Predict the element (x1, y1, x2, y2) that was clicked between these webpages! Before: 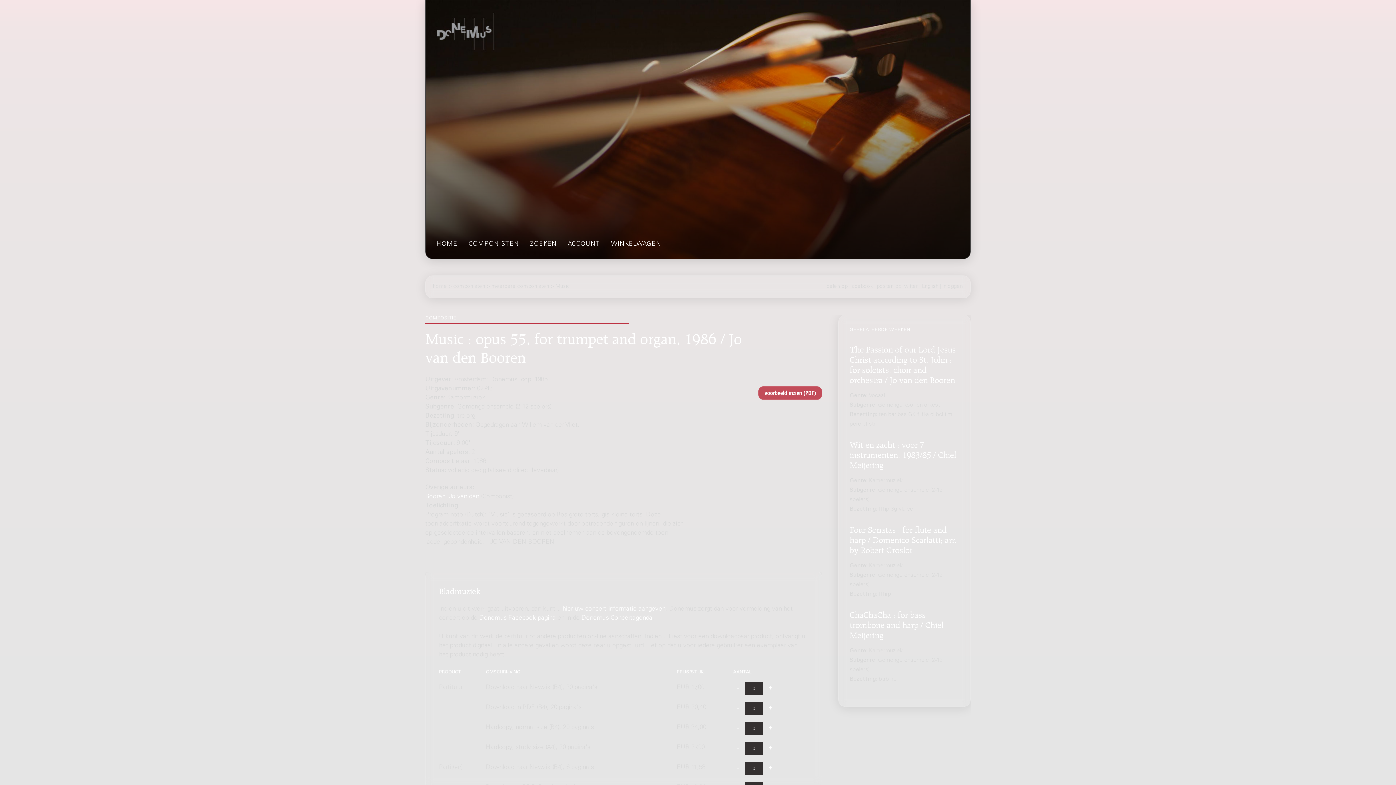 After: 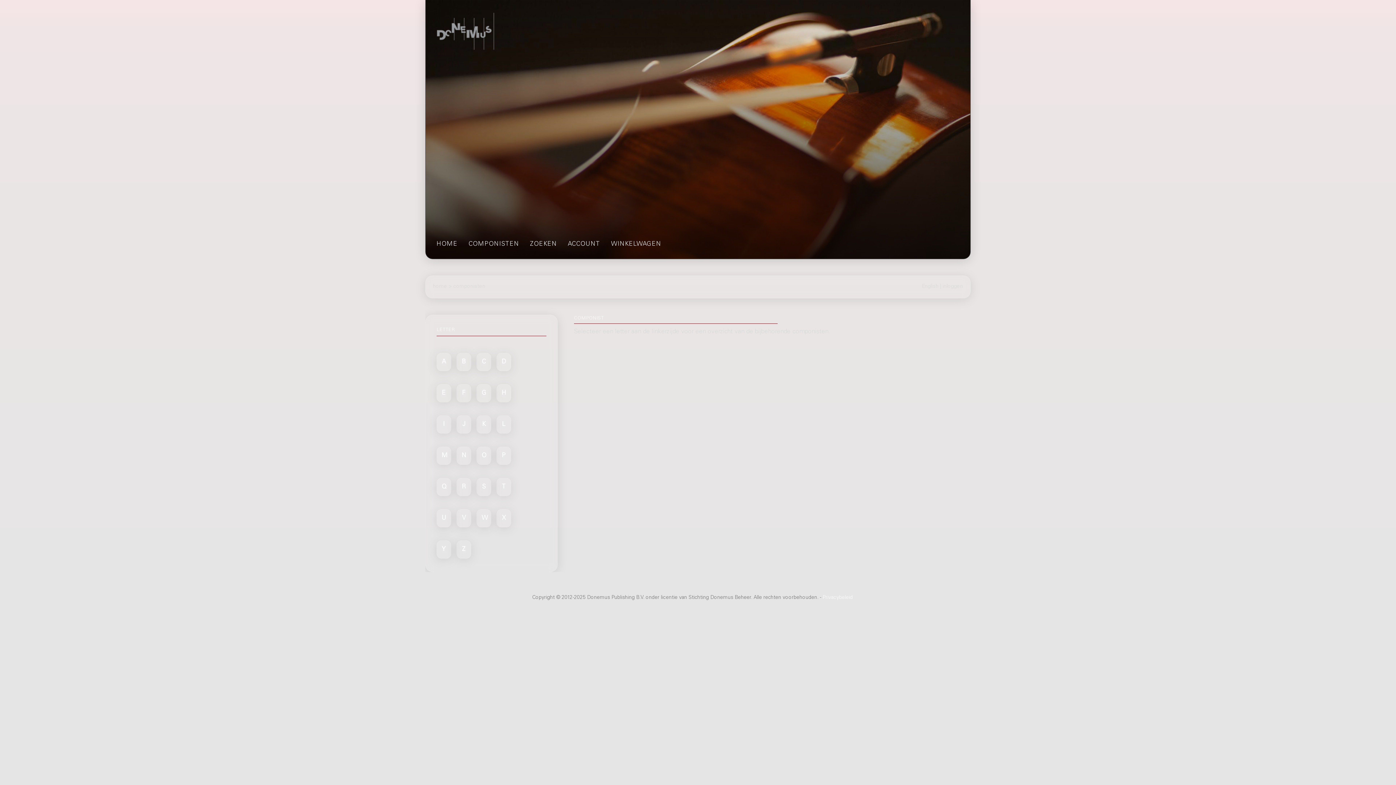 Action: label: componisten bbox: (453, 284, 485, 289)